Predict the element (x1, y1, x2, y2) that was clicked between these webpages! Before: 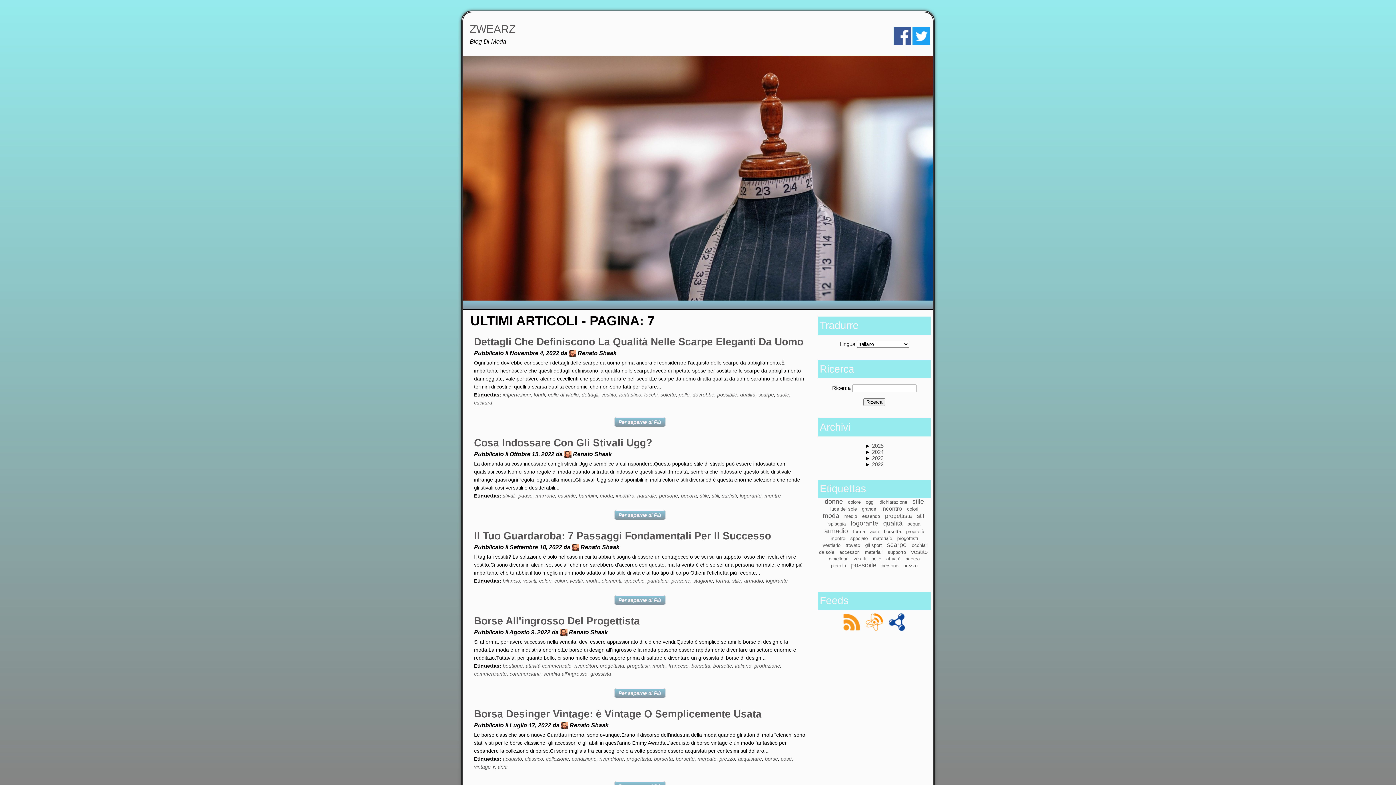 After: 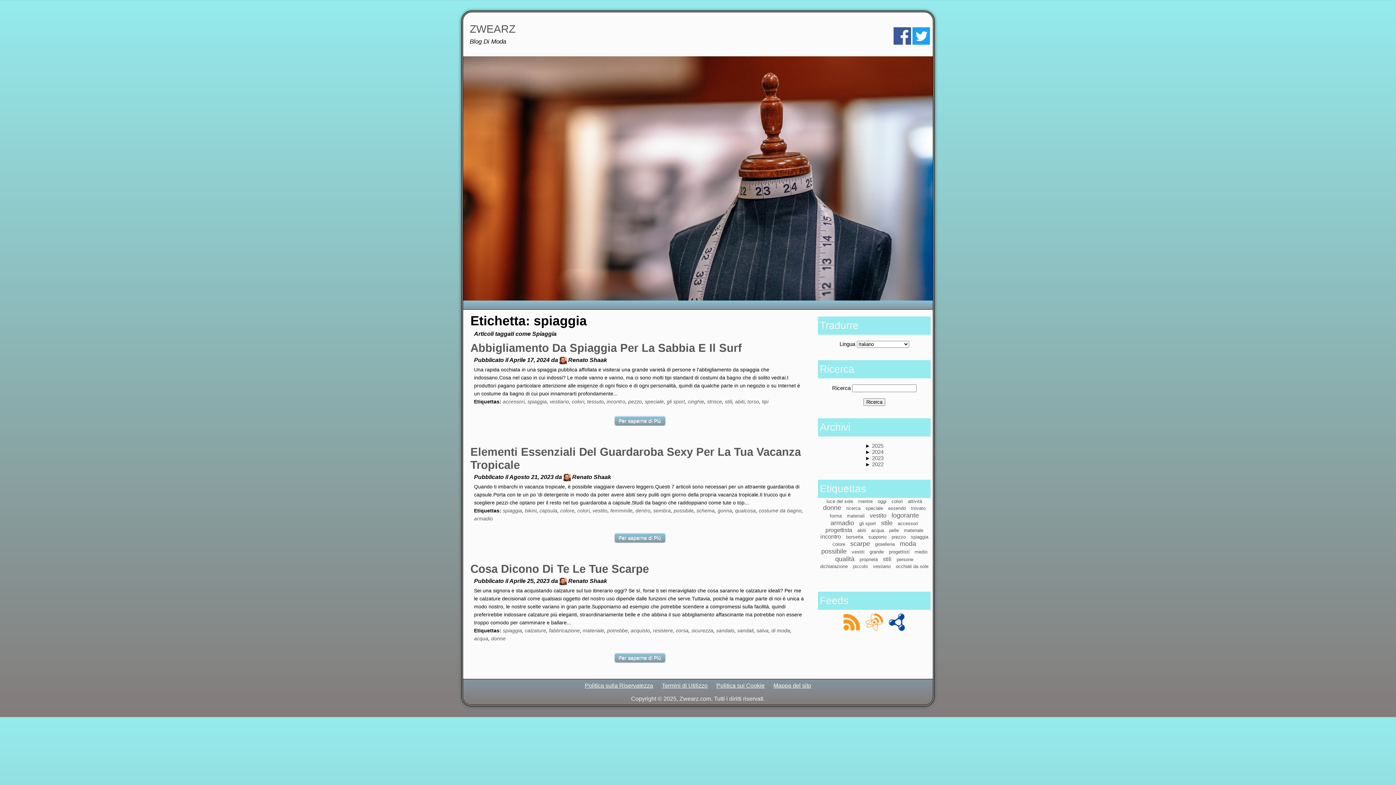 Action: label: spiaggia bbox: (828, 521, 846, 526)